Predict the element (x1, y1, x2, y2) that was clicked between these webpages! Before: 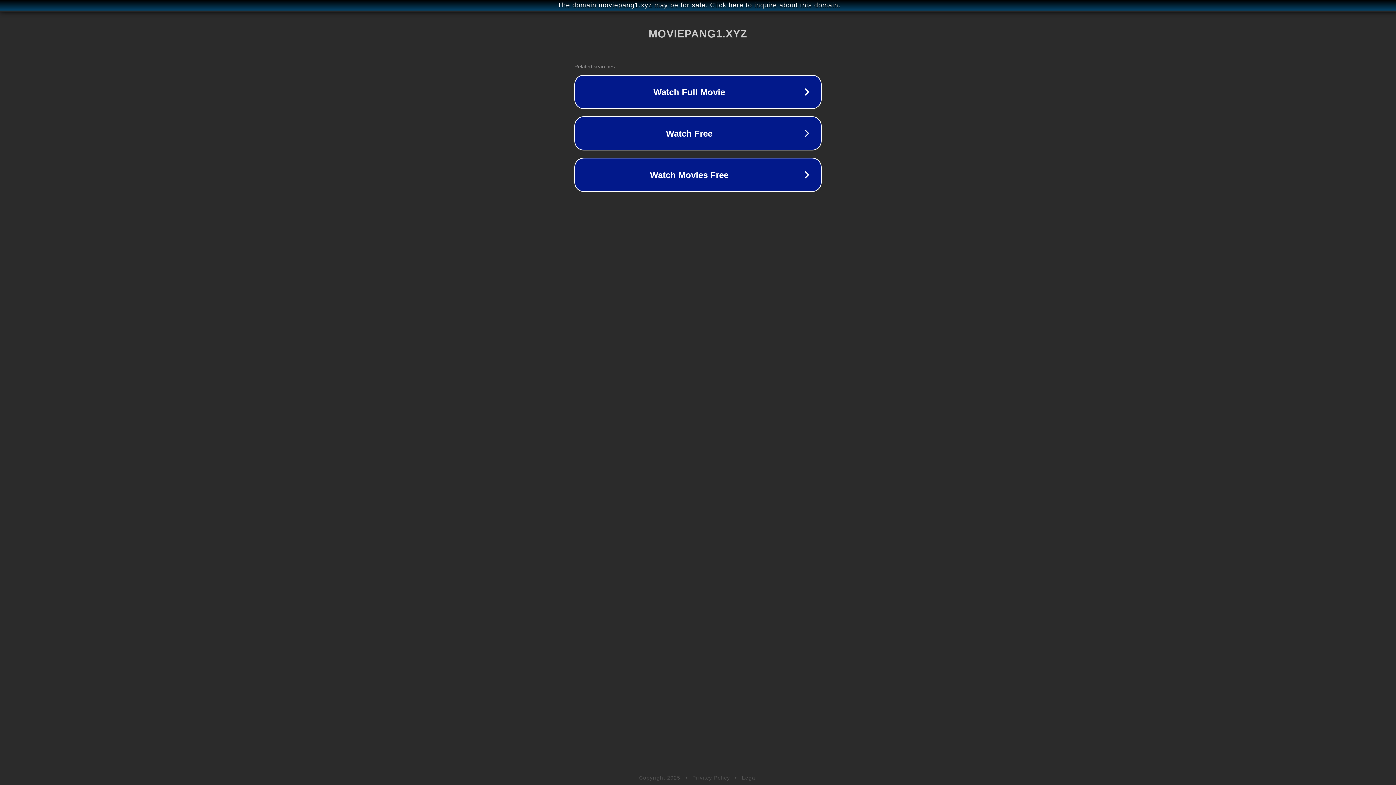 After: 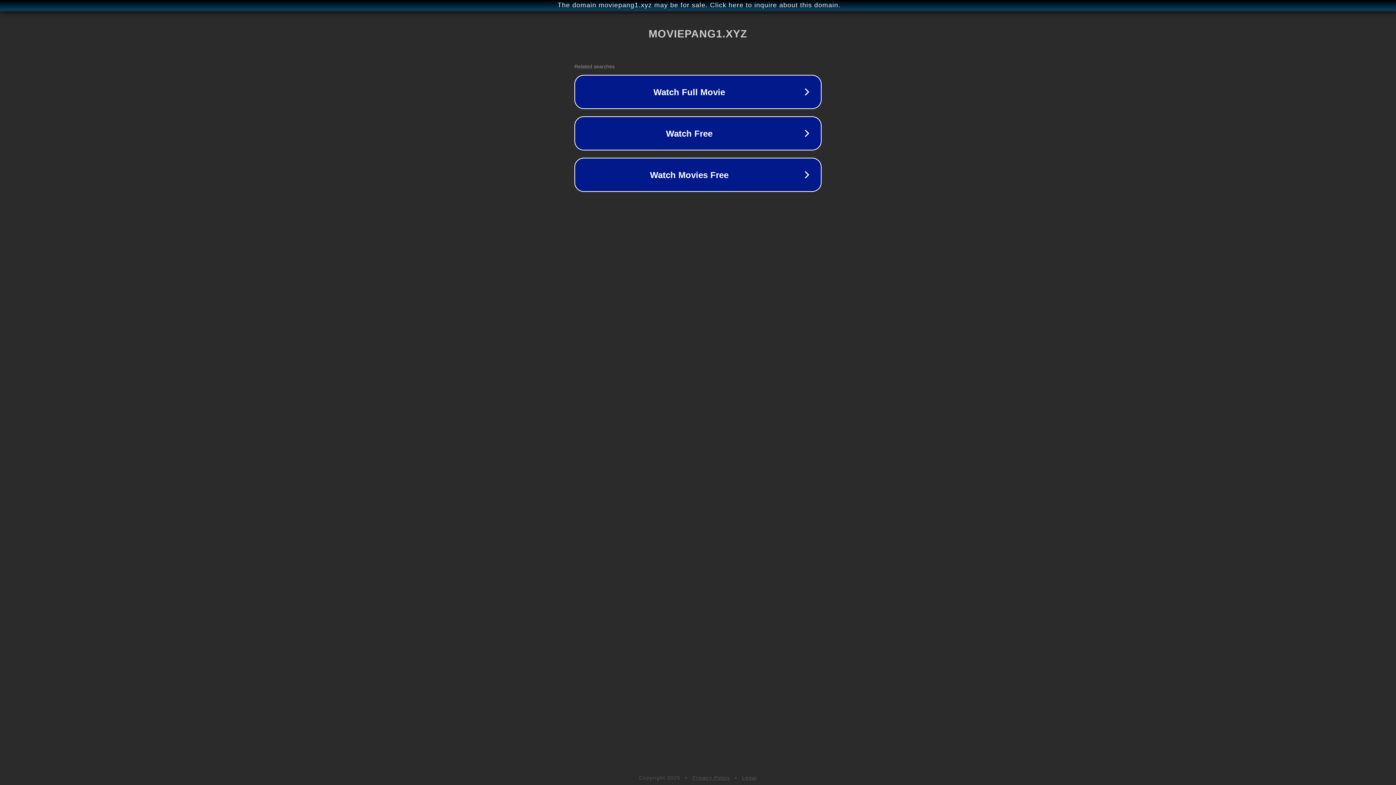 Action: bbox: (692, 775, 730, 781) label: Privacy Policy